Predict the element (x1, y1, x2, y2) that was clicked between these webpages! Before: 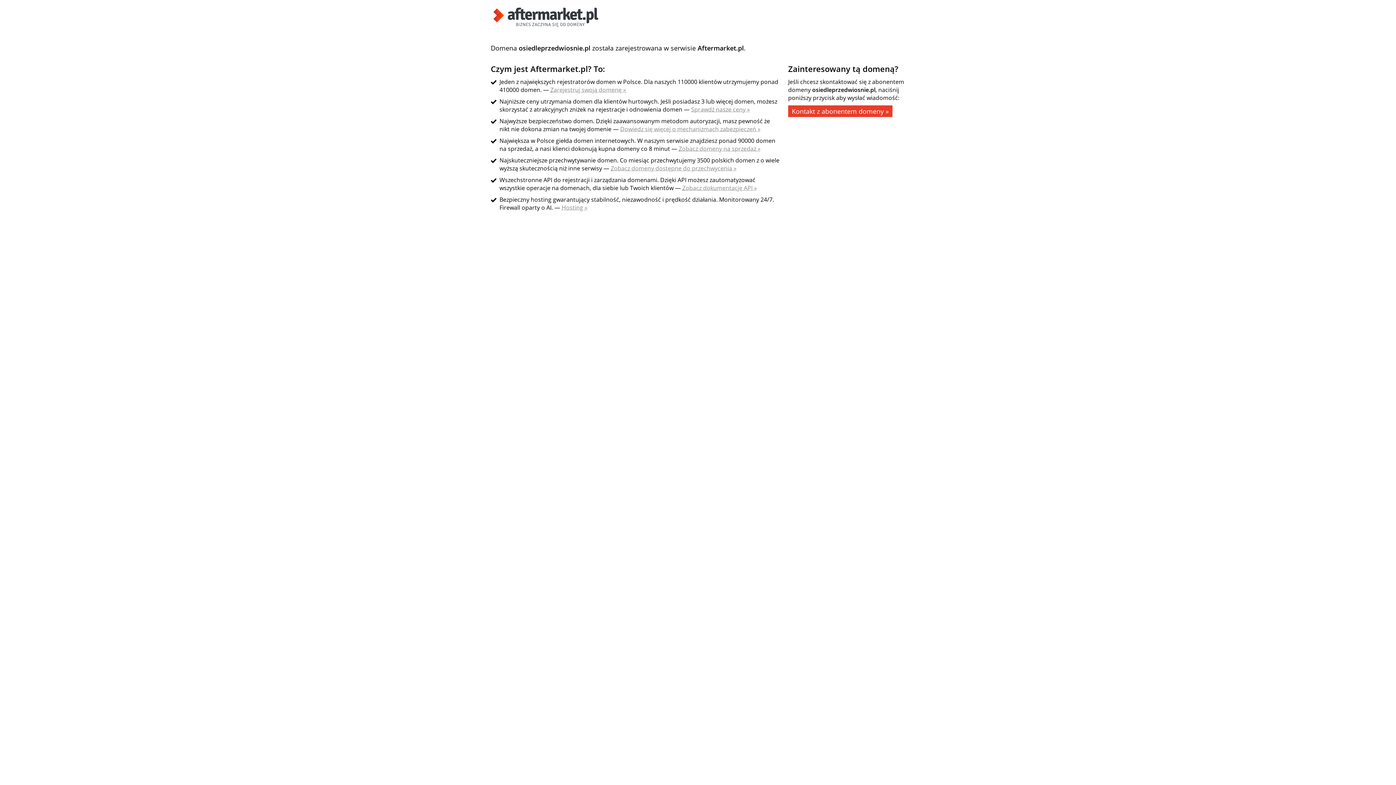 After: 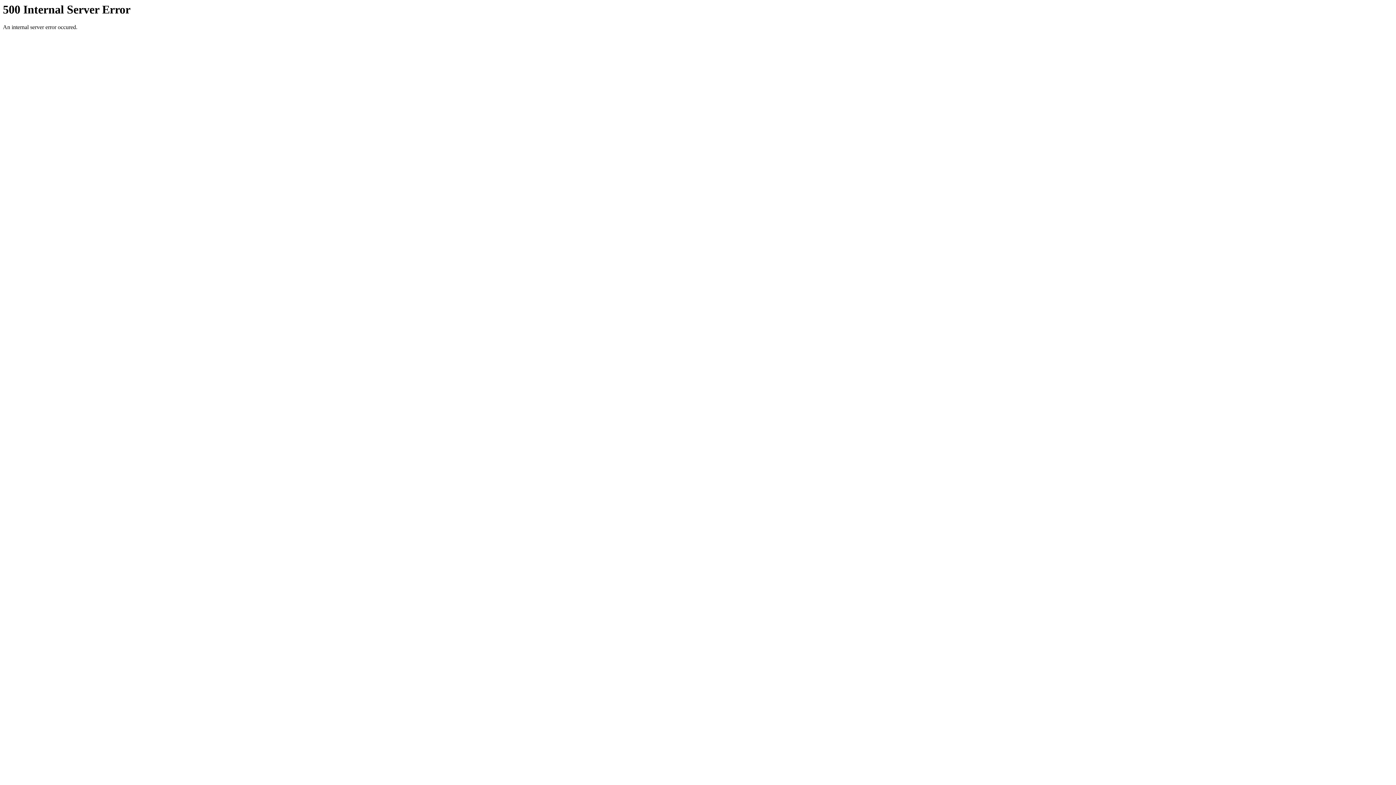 Action: bbox: (490, 21, 601, 29)